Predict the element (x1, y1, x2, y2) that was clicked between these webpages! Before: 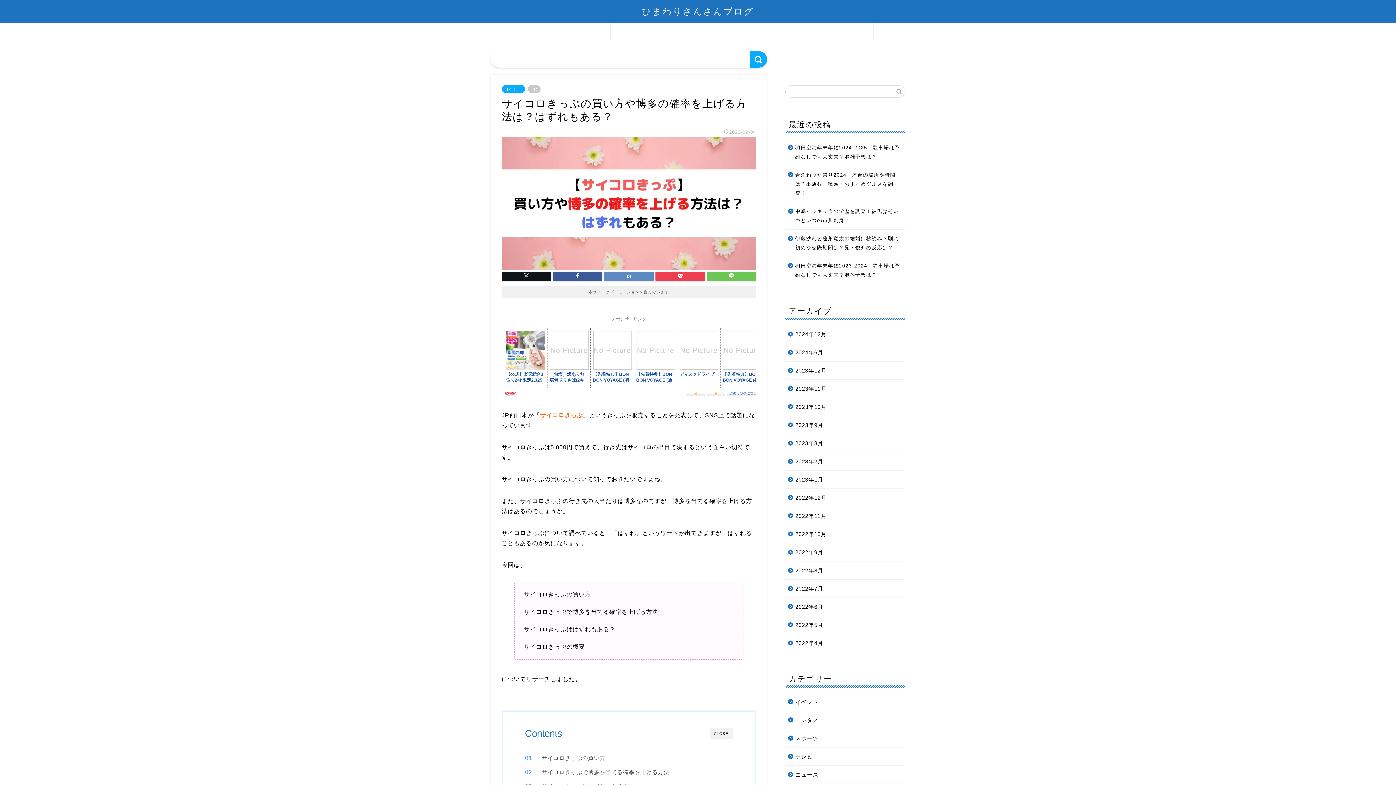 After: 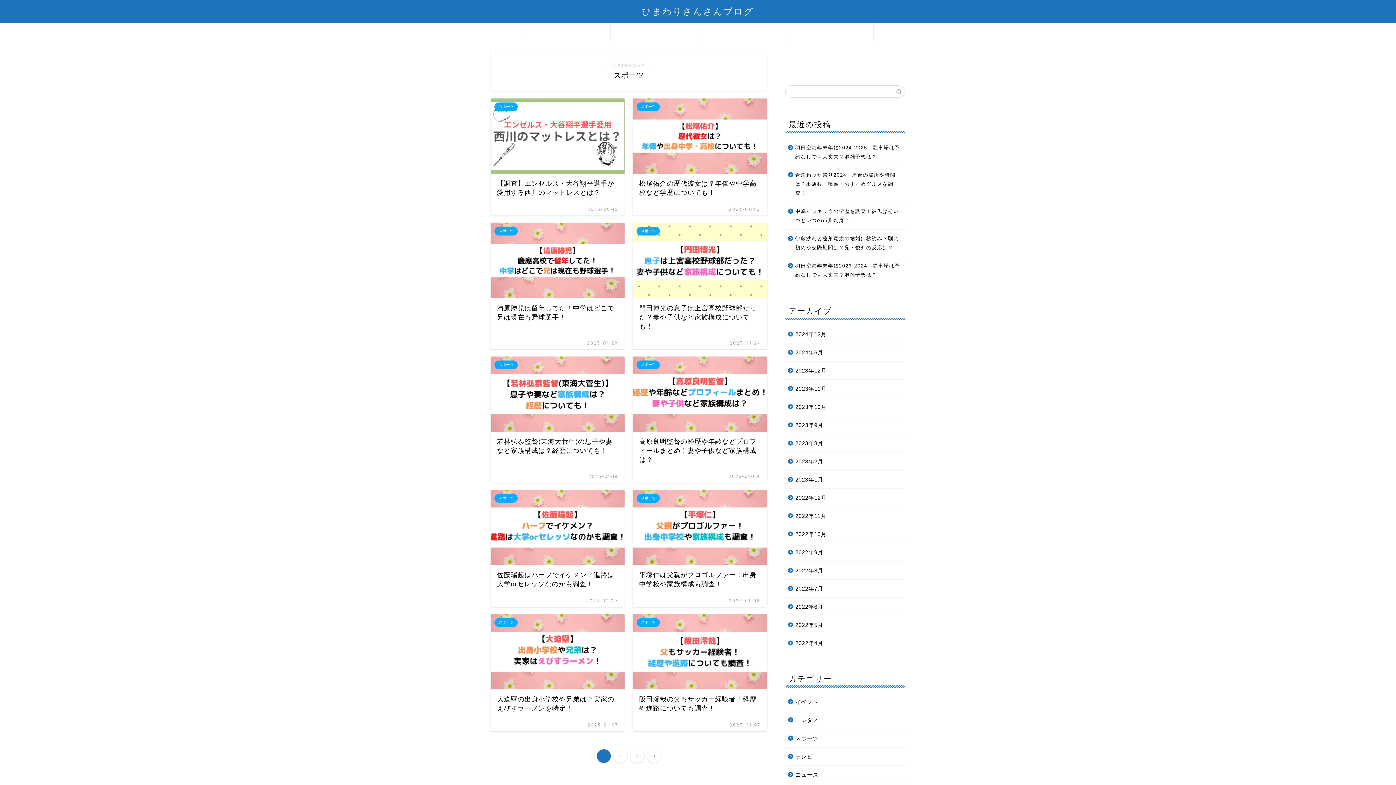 Action: label: スポーツ bbox: (785, 729, 904, 747)